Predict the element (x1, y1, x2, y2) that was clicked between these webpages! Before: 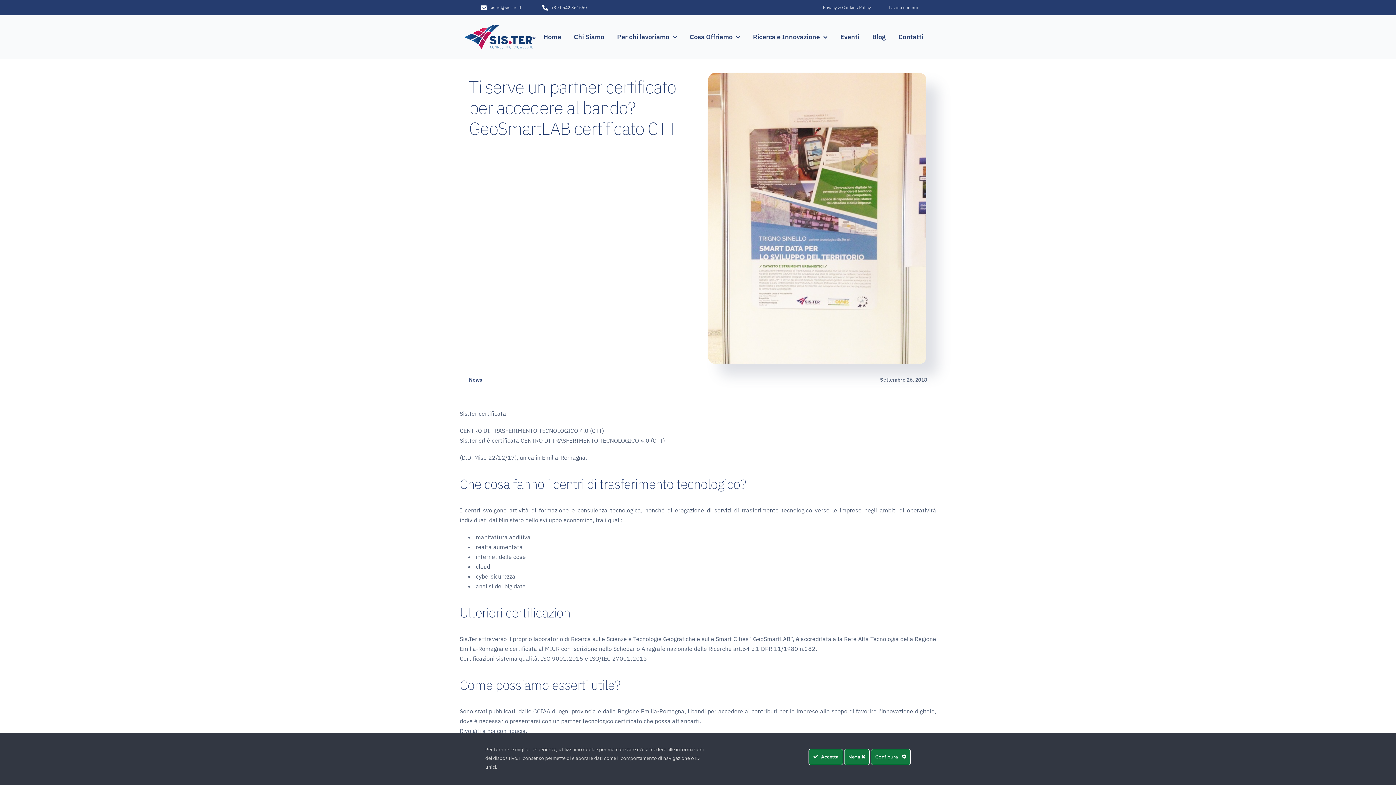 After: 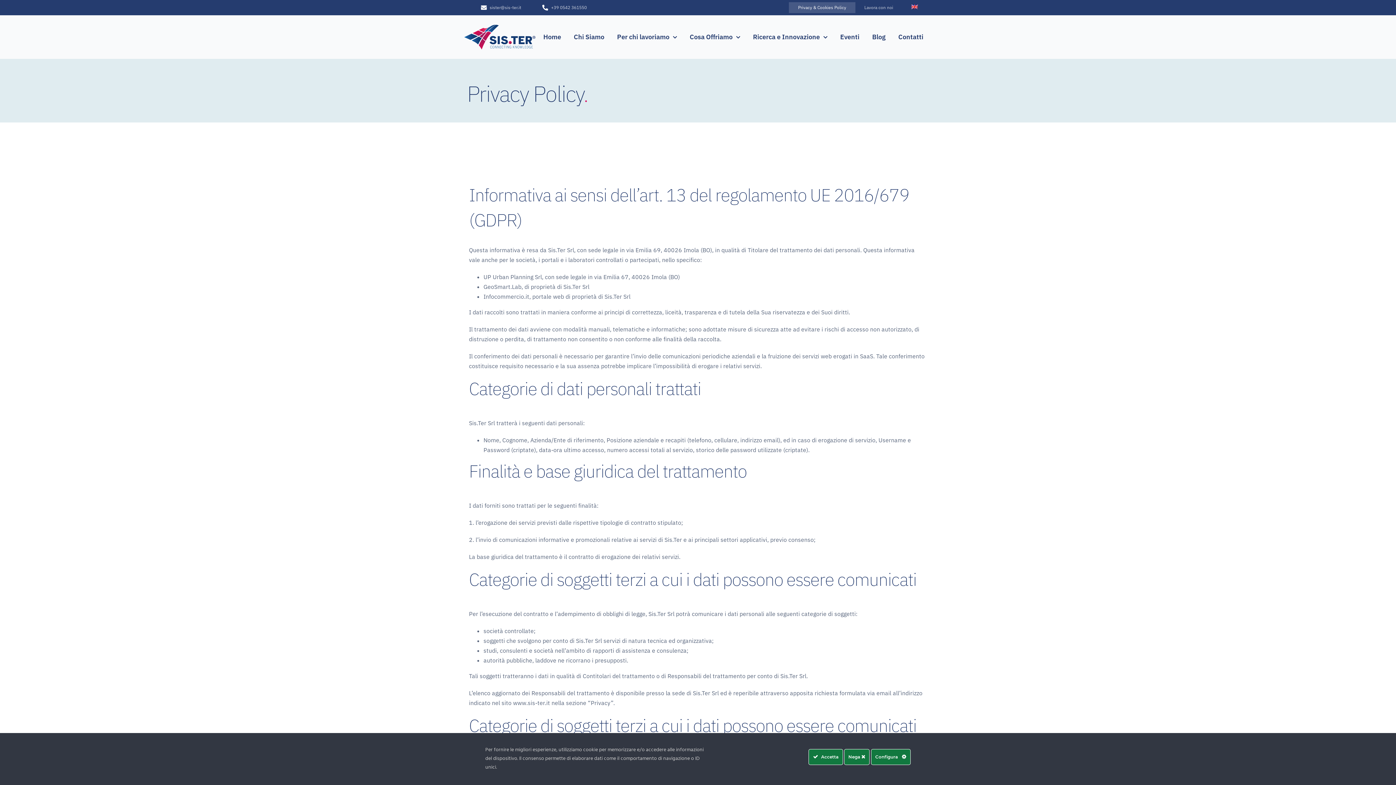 Action: bbox: (813, 2, 880, 13) label: Privacy & Cookies Policy